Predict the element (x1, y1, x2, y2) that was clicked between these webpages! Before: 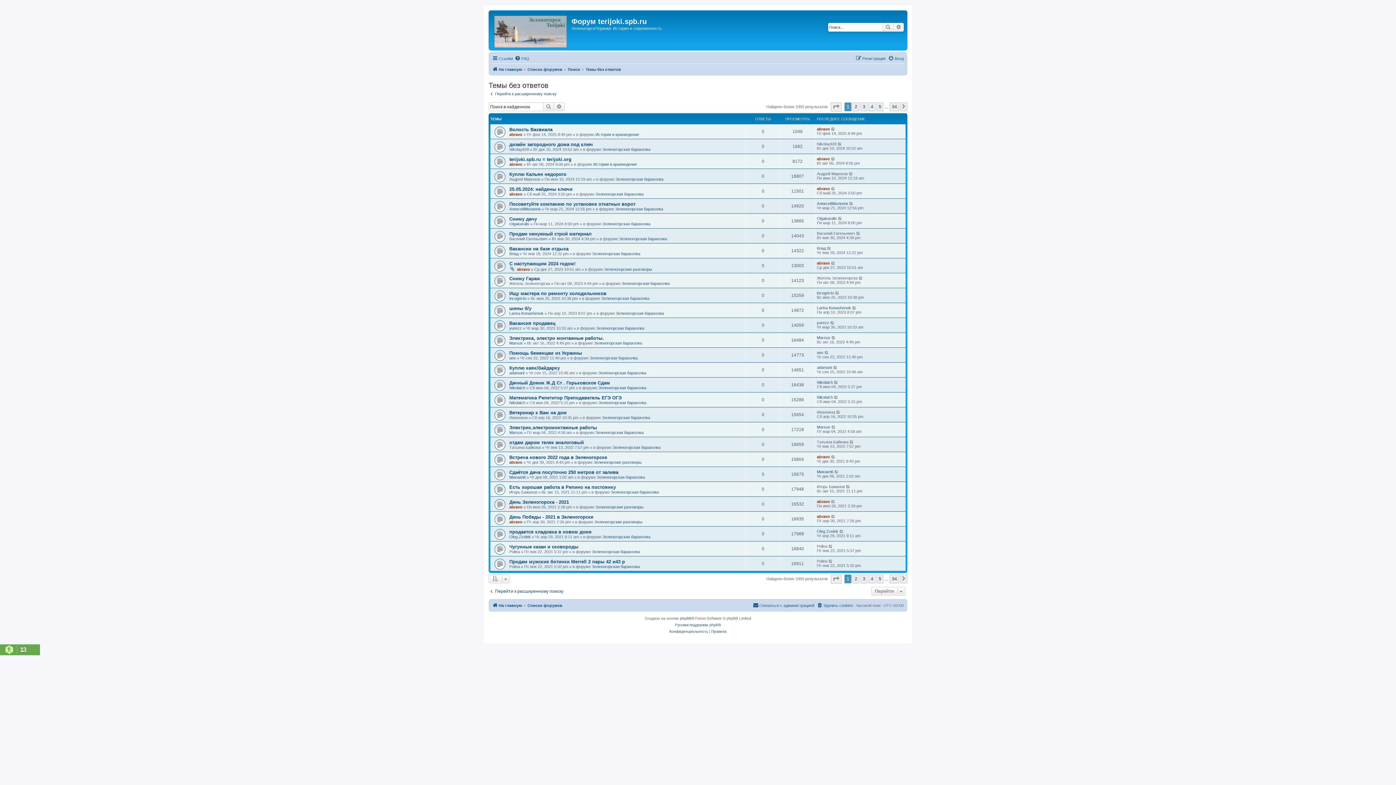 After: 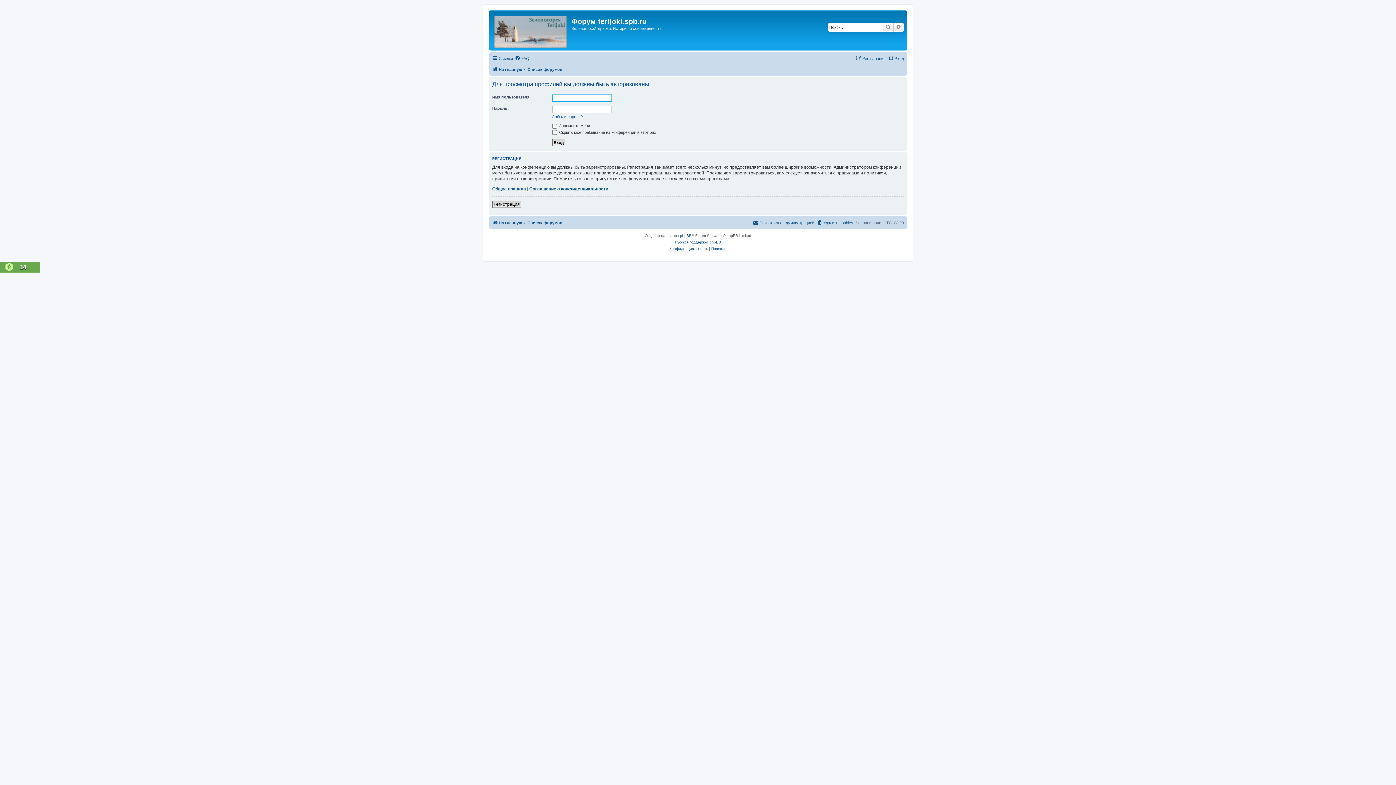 Action: label: abravo bbox: (509, 504, 522, 509)